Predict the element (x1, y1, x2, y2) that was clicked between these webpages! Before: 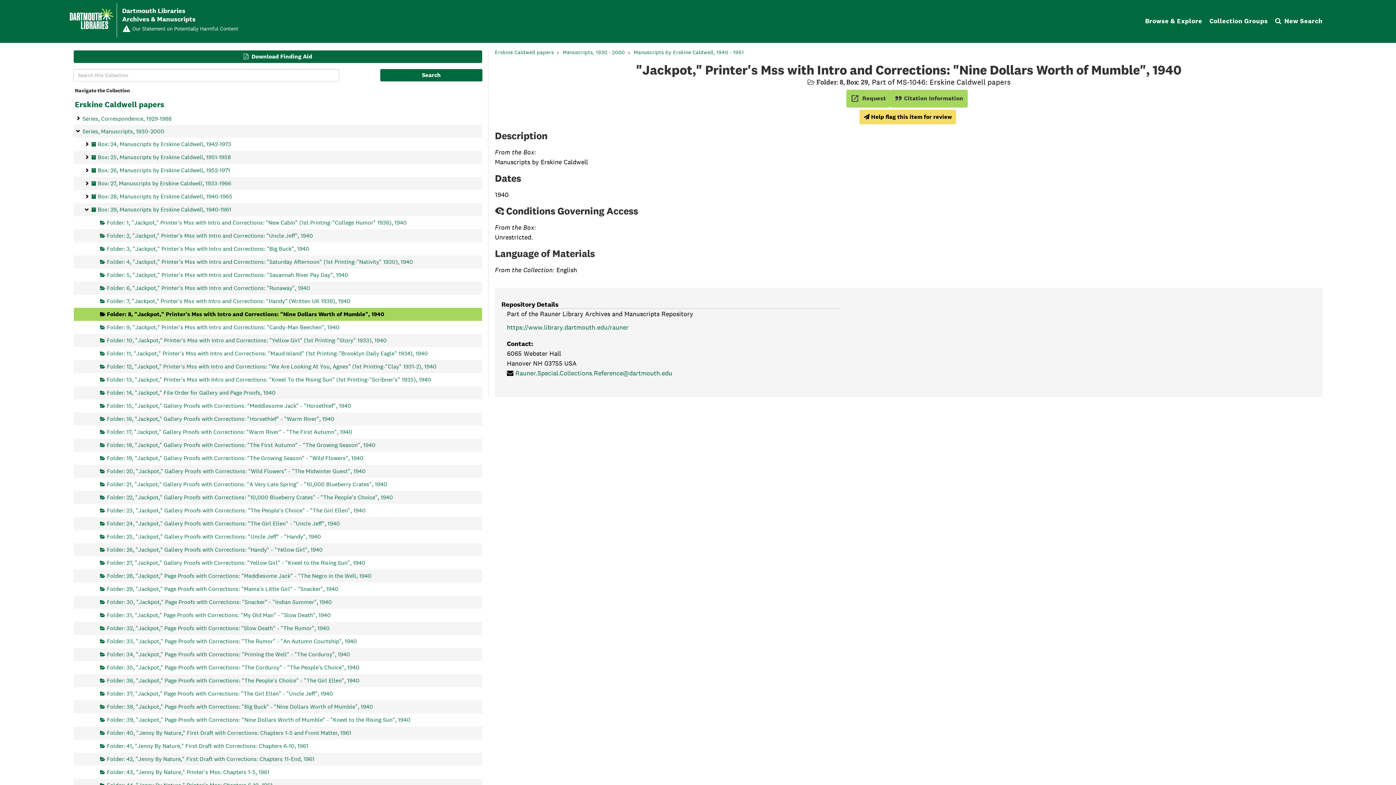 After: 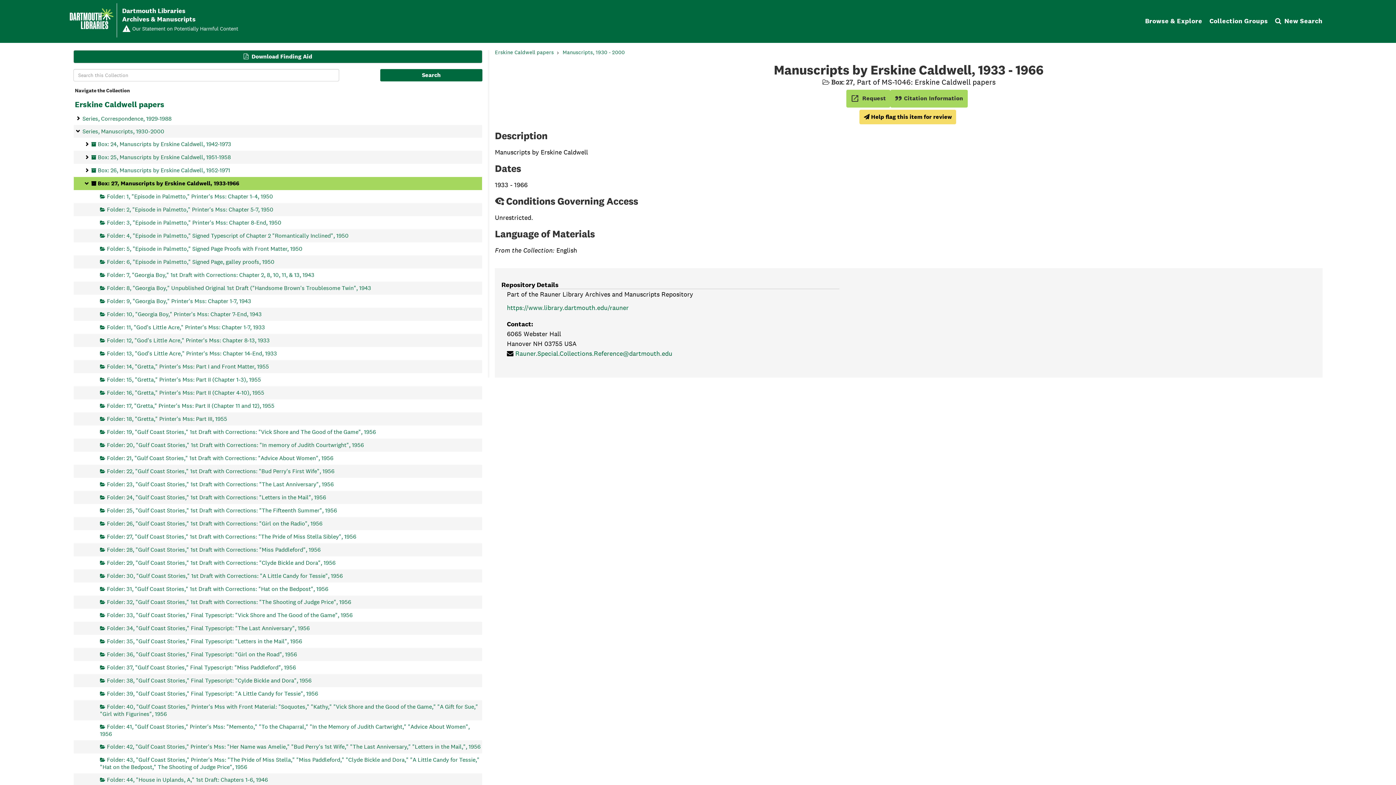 Action: label: Box: 27, Manuscripts by Erskine Caldwell, 1933-1966 bbox: (91, 177, 231, 190)